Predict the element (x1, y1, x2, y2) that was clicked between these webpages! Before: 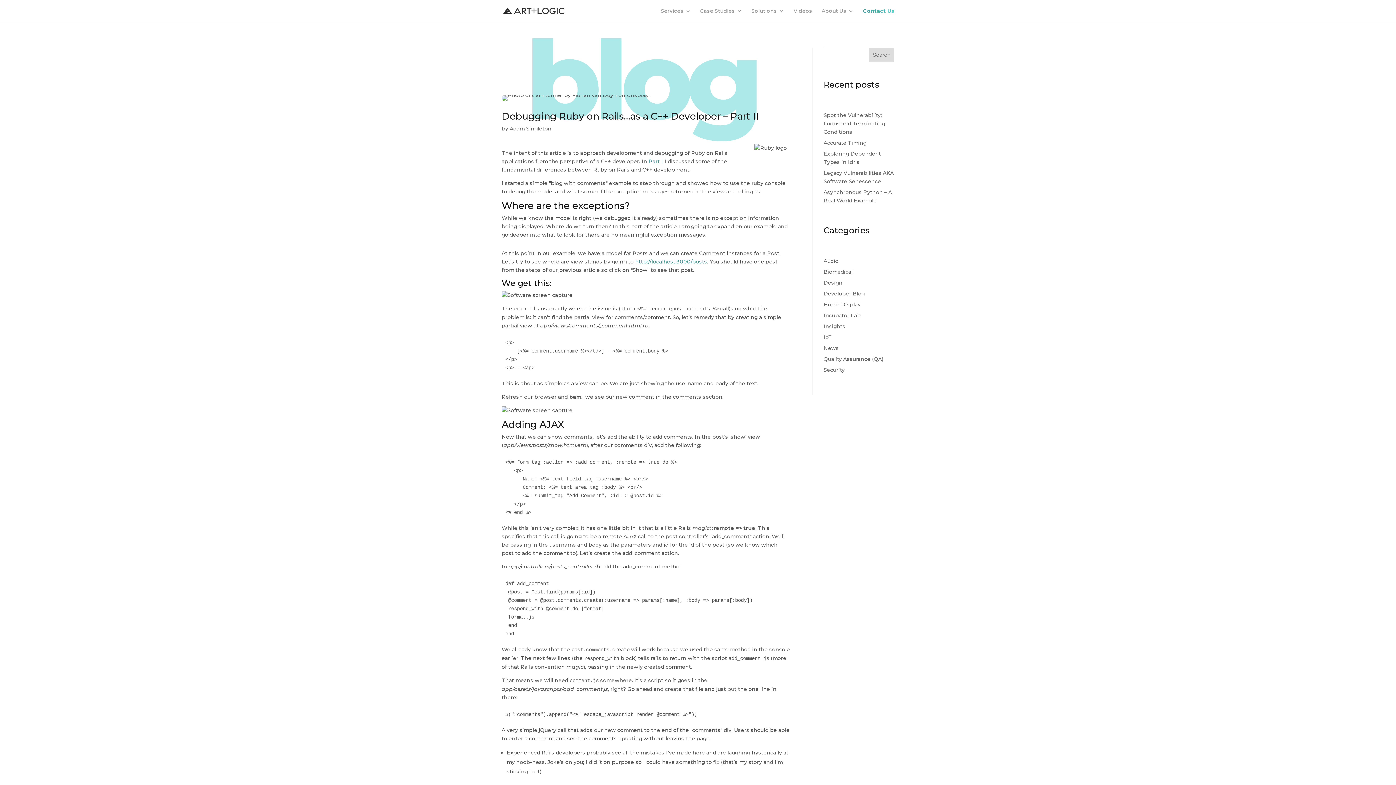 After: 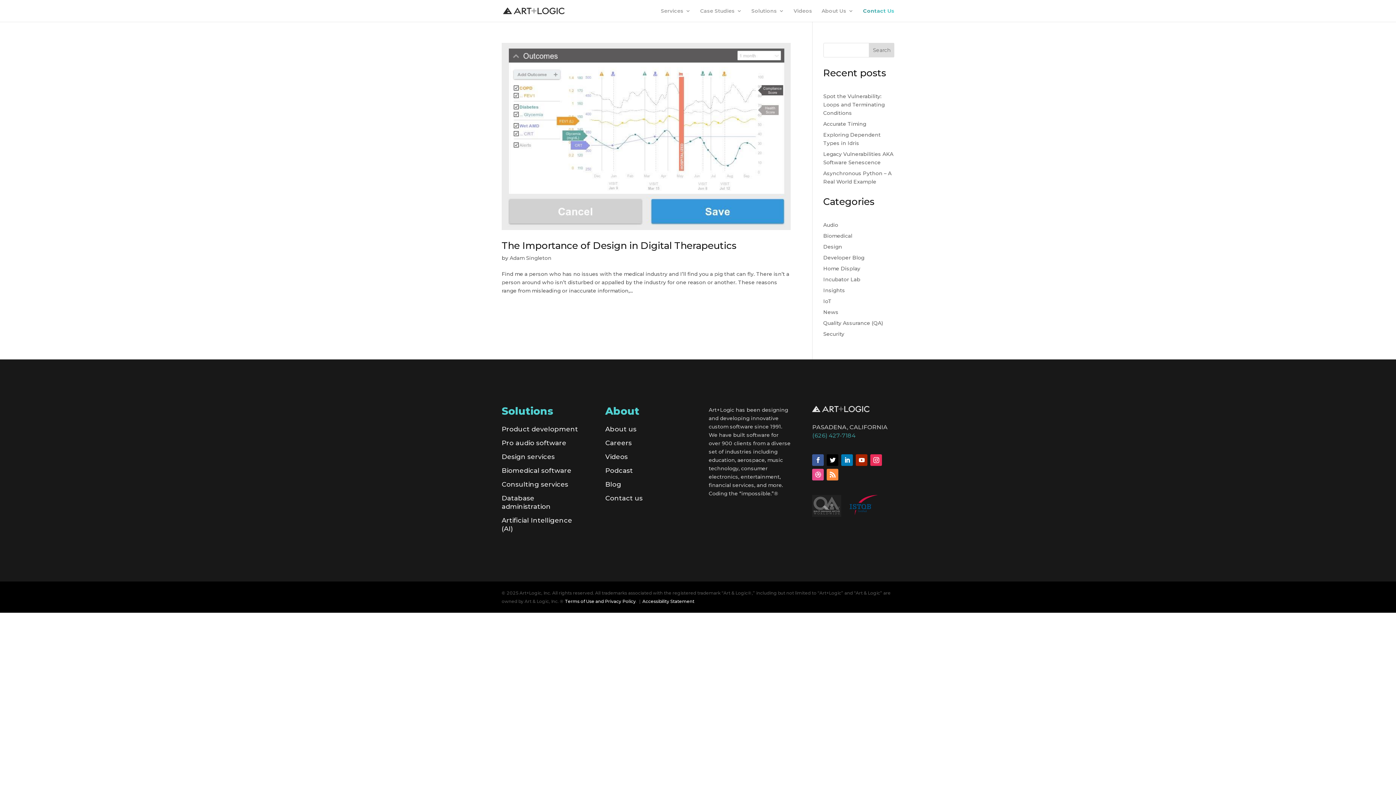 Action: label: Biomedical bbox: (823, 268, 852, 275)